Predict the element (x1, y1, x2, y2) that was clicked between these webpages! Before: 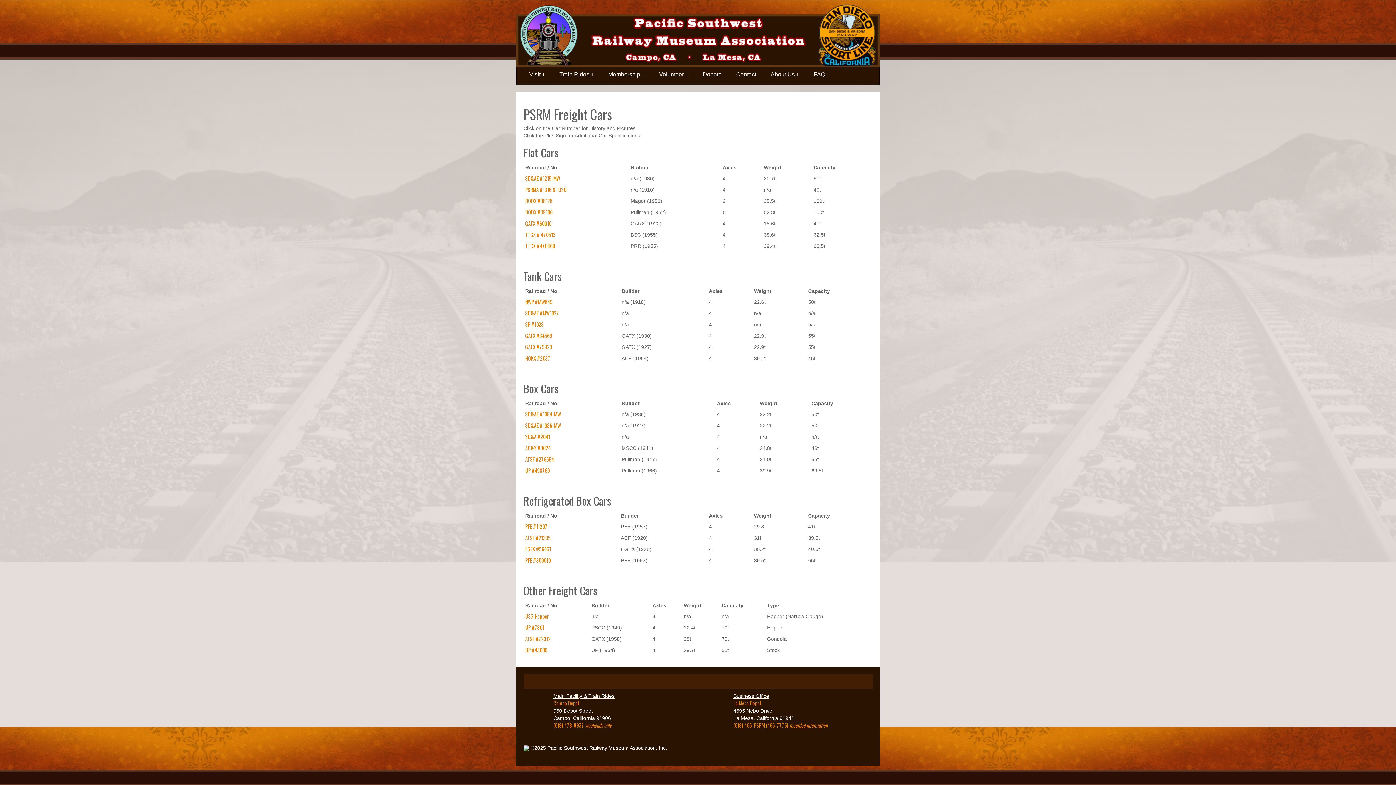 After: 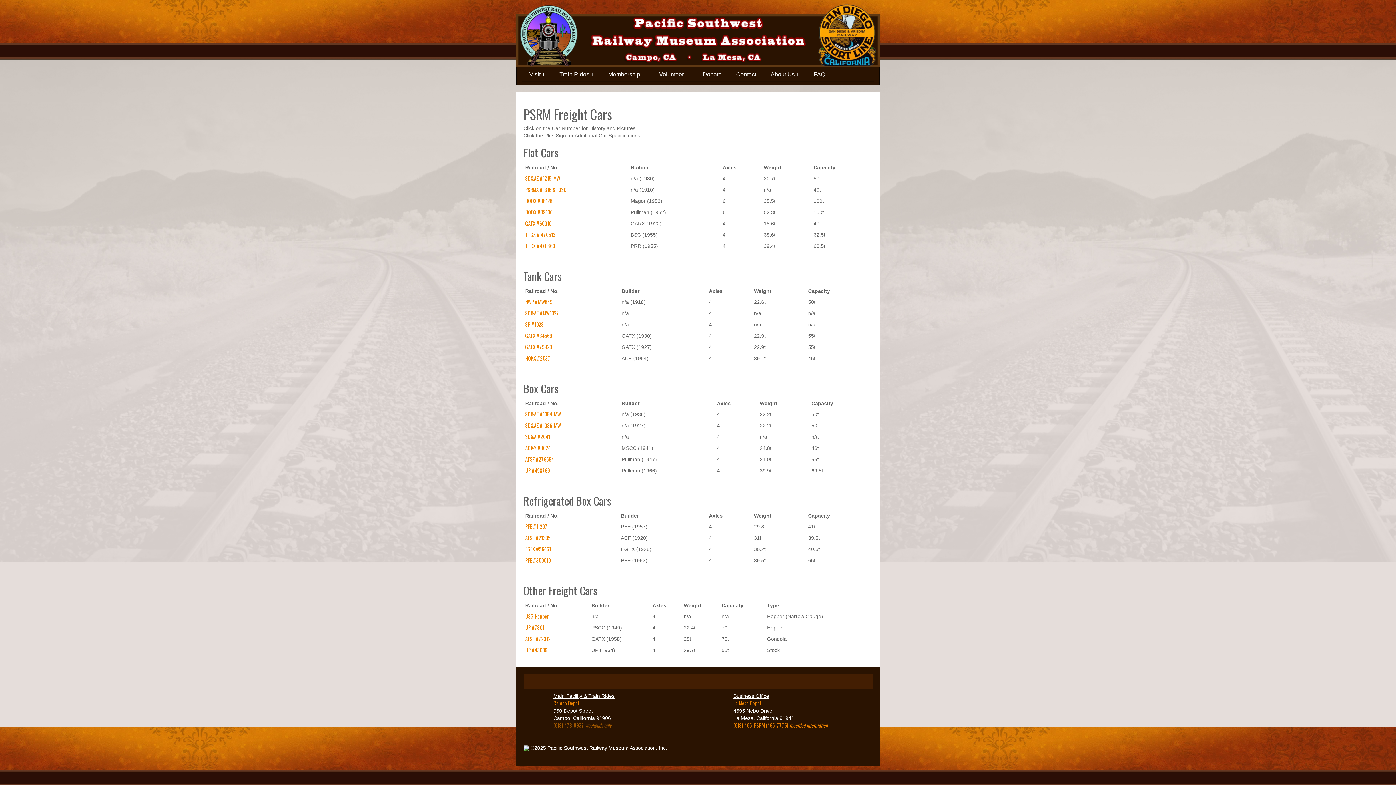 Action: label: (619) 478-9937 weekends only bbox: (553, 721, 611, 729)